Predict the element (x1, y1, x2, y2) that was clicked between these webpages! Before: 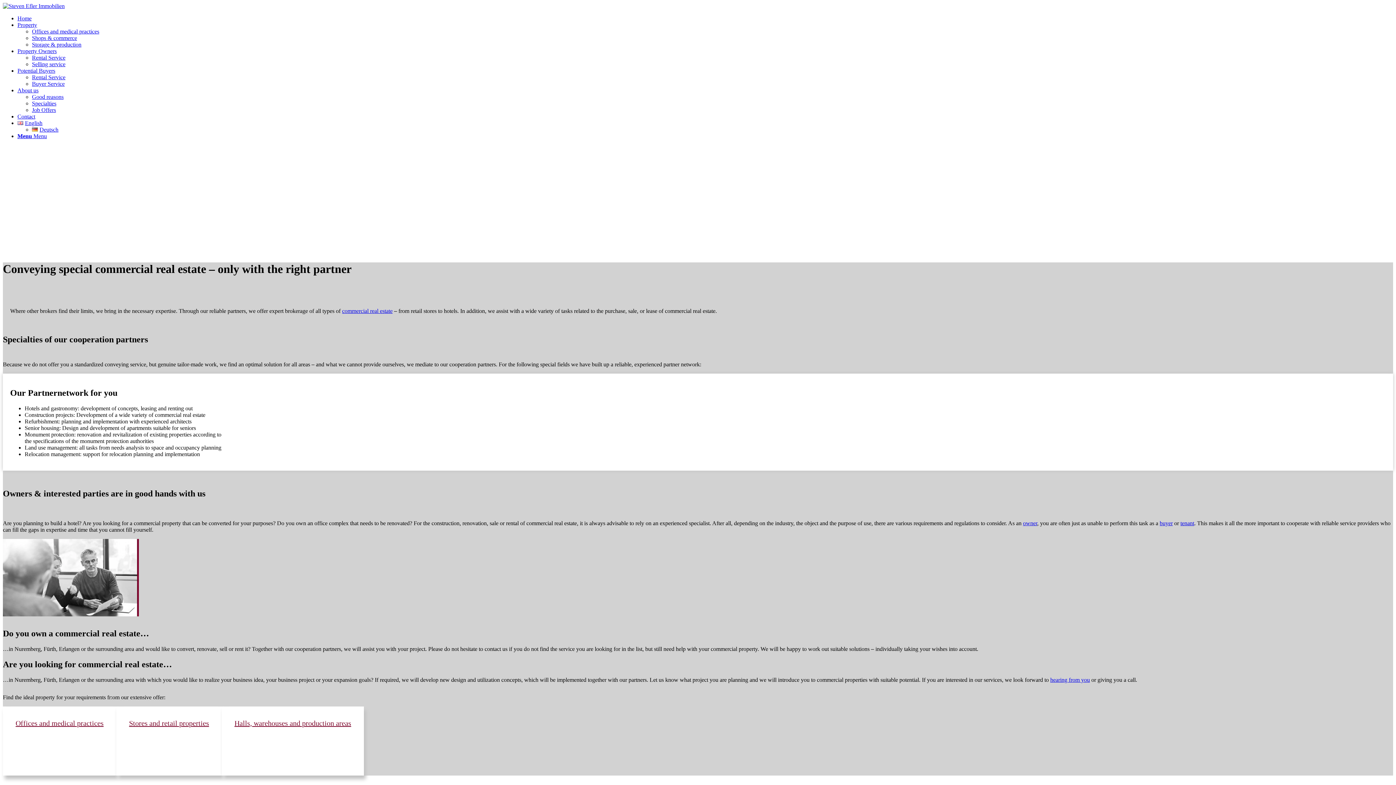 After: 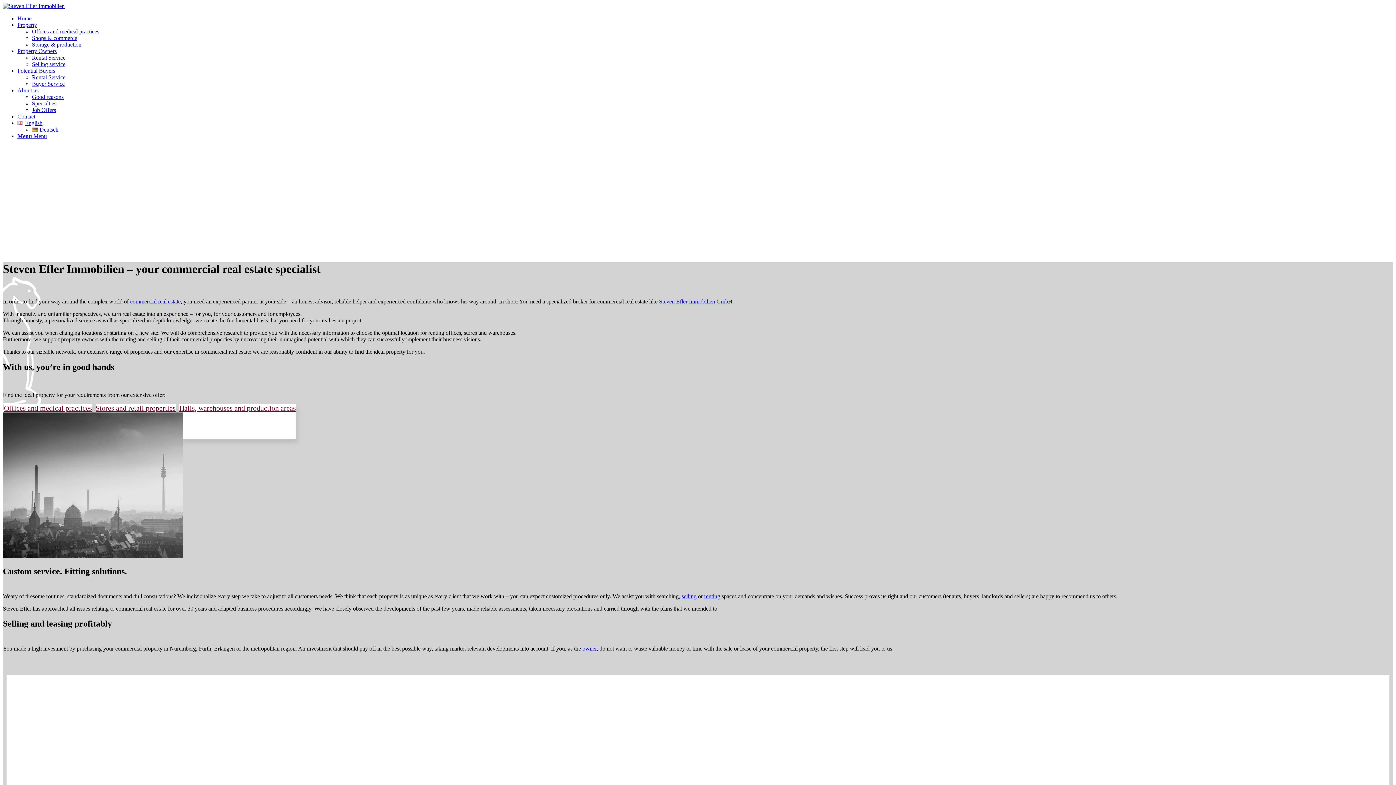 Action: bbox: (2, 2, 64, 9)